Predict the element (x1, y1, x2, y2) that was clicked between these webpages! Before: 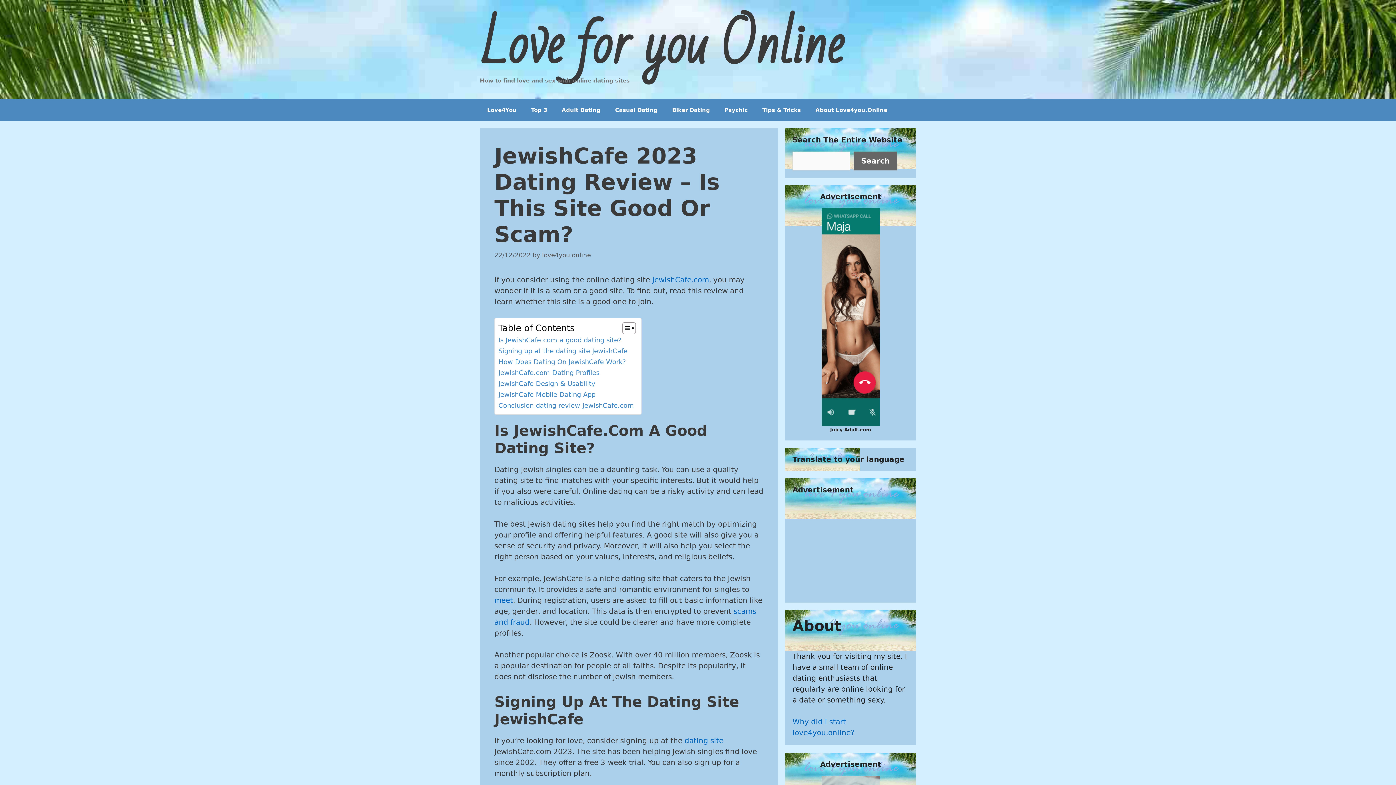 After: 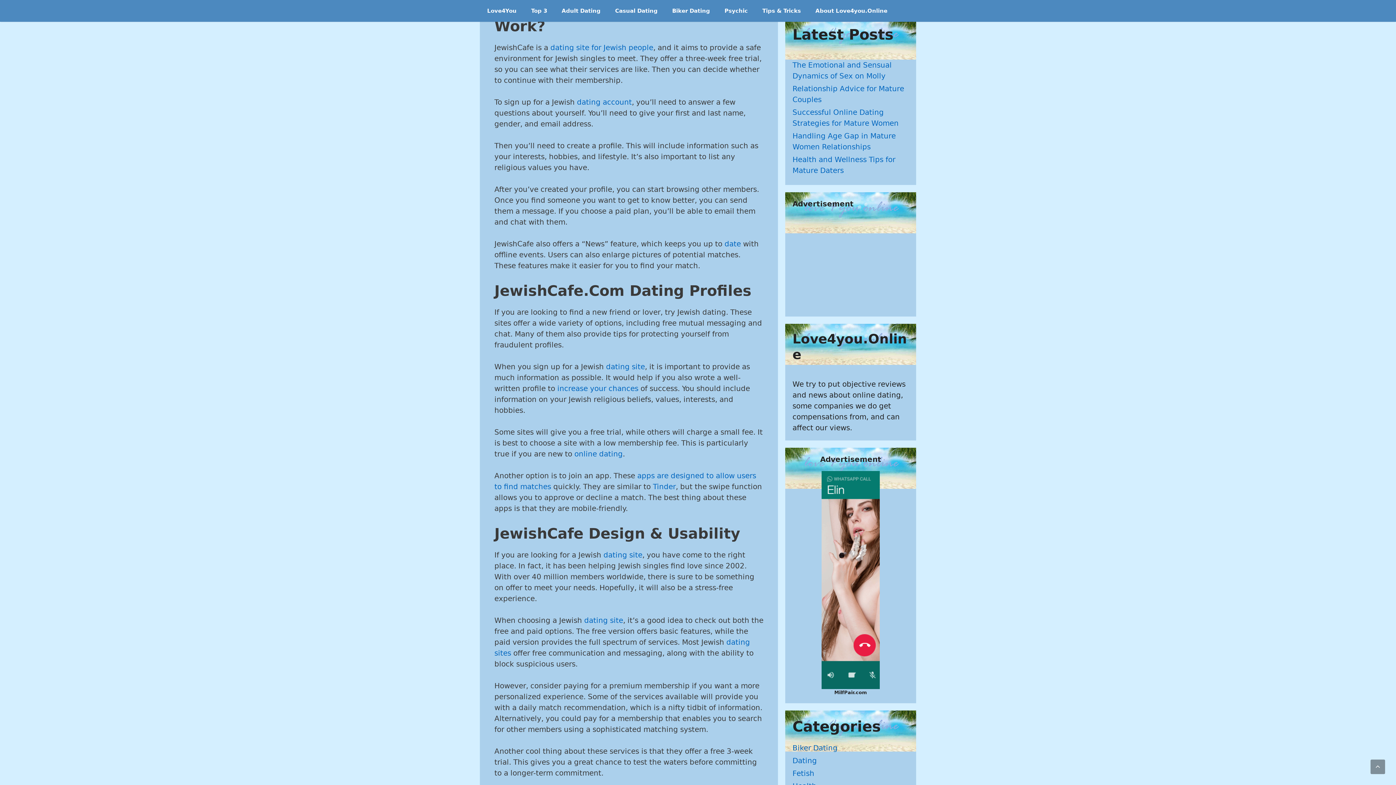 Action: bbox: (498, 356, 626, 367) label: How Does Dating On JewishCafe Work?